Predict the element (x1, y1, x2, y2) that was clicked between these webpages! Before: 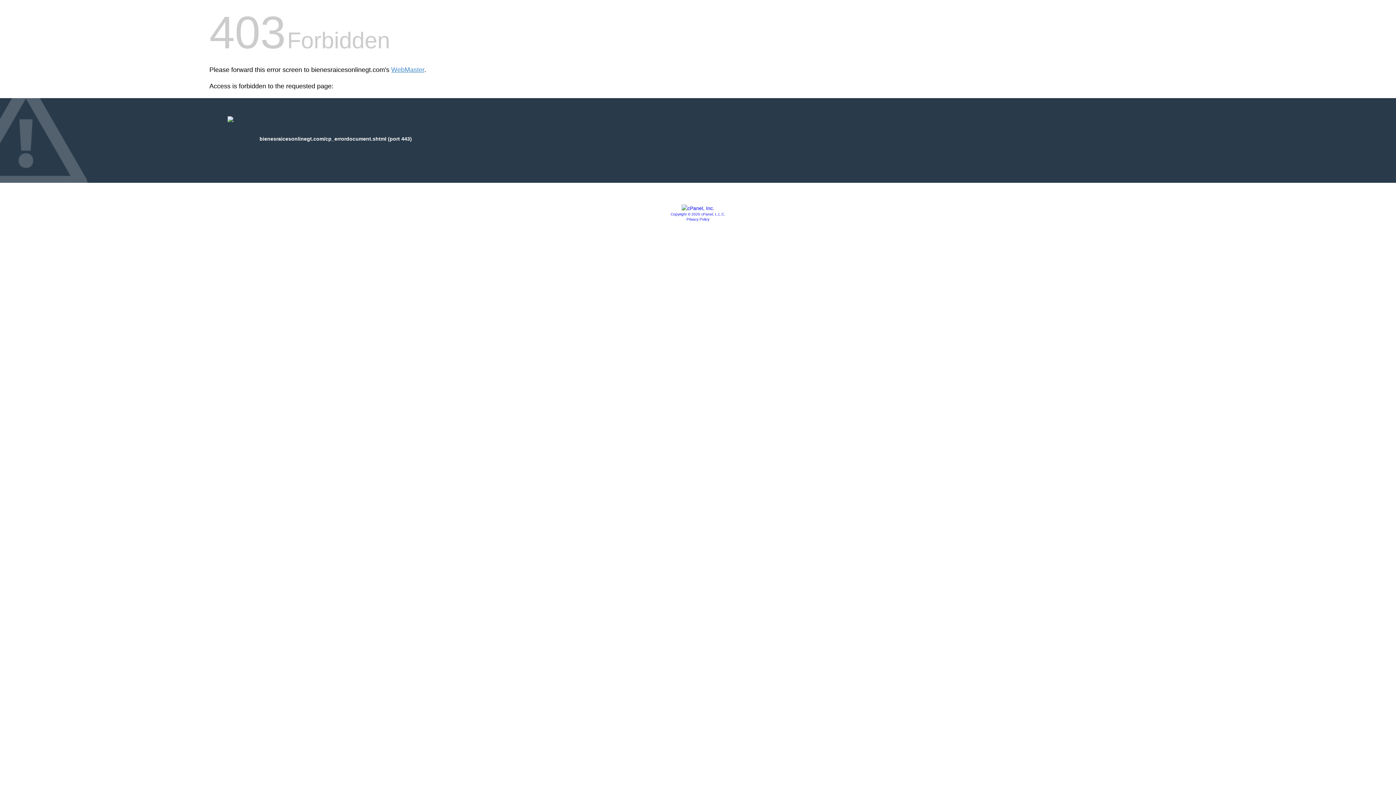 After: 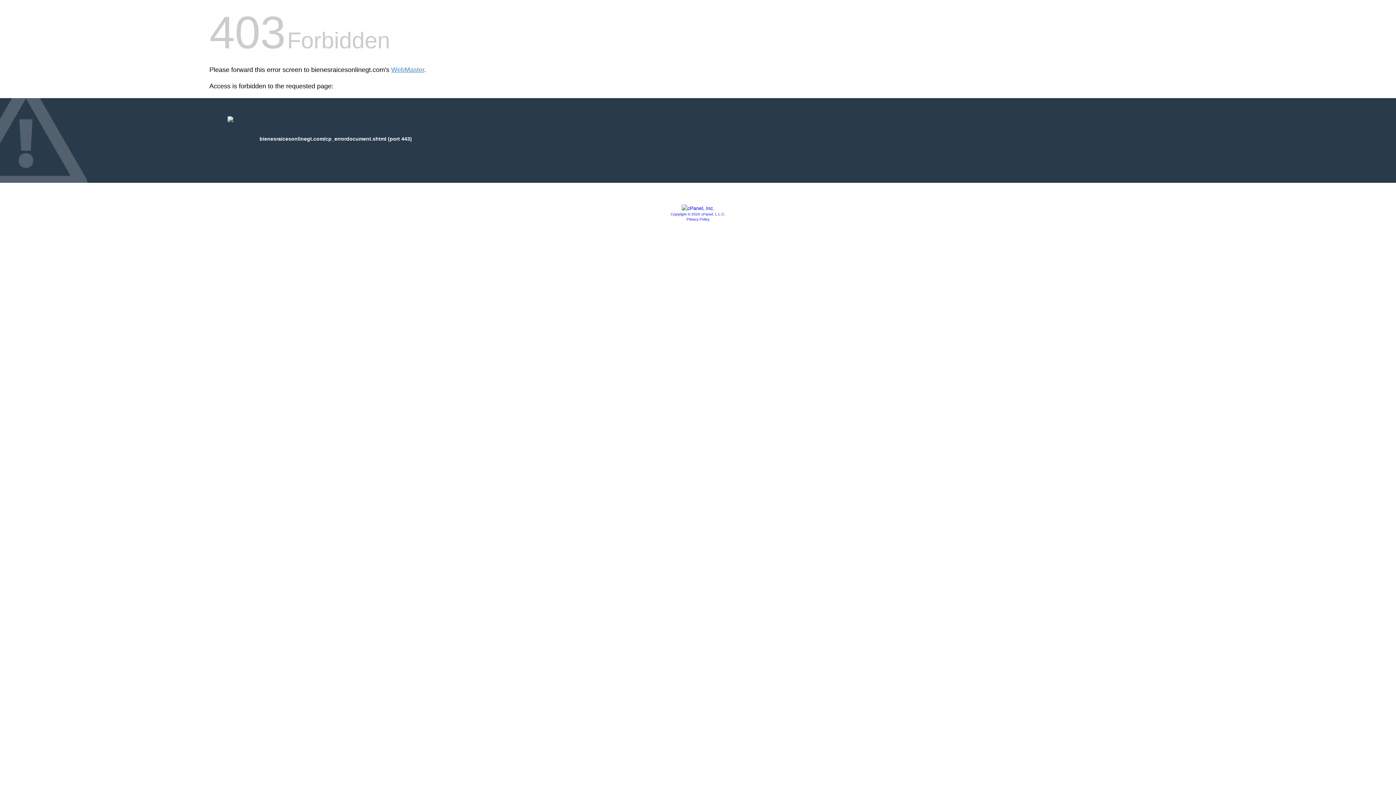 Action: bbox: (670, 212, 725, 216) label: Copyright © 2020 cPanel, L.L.C.